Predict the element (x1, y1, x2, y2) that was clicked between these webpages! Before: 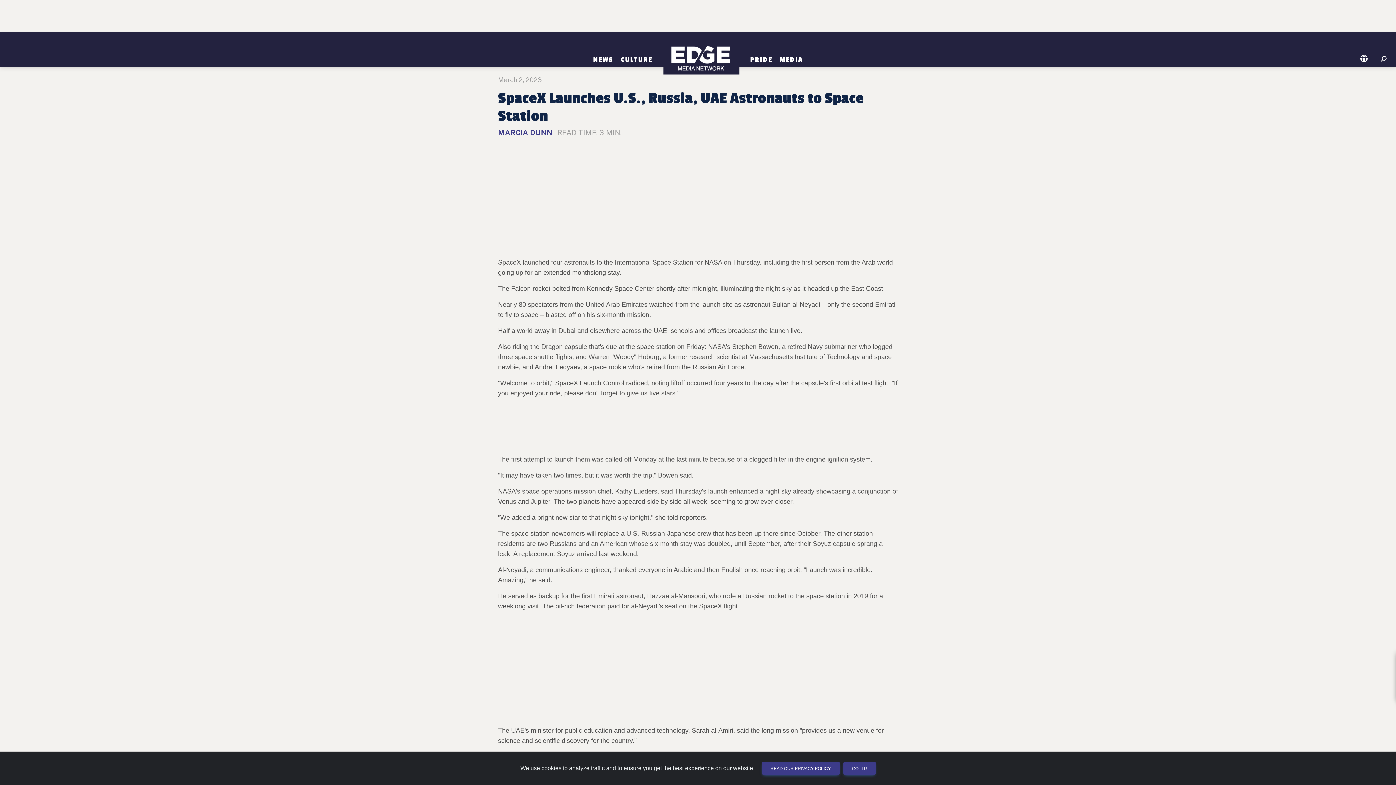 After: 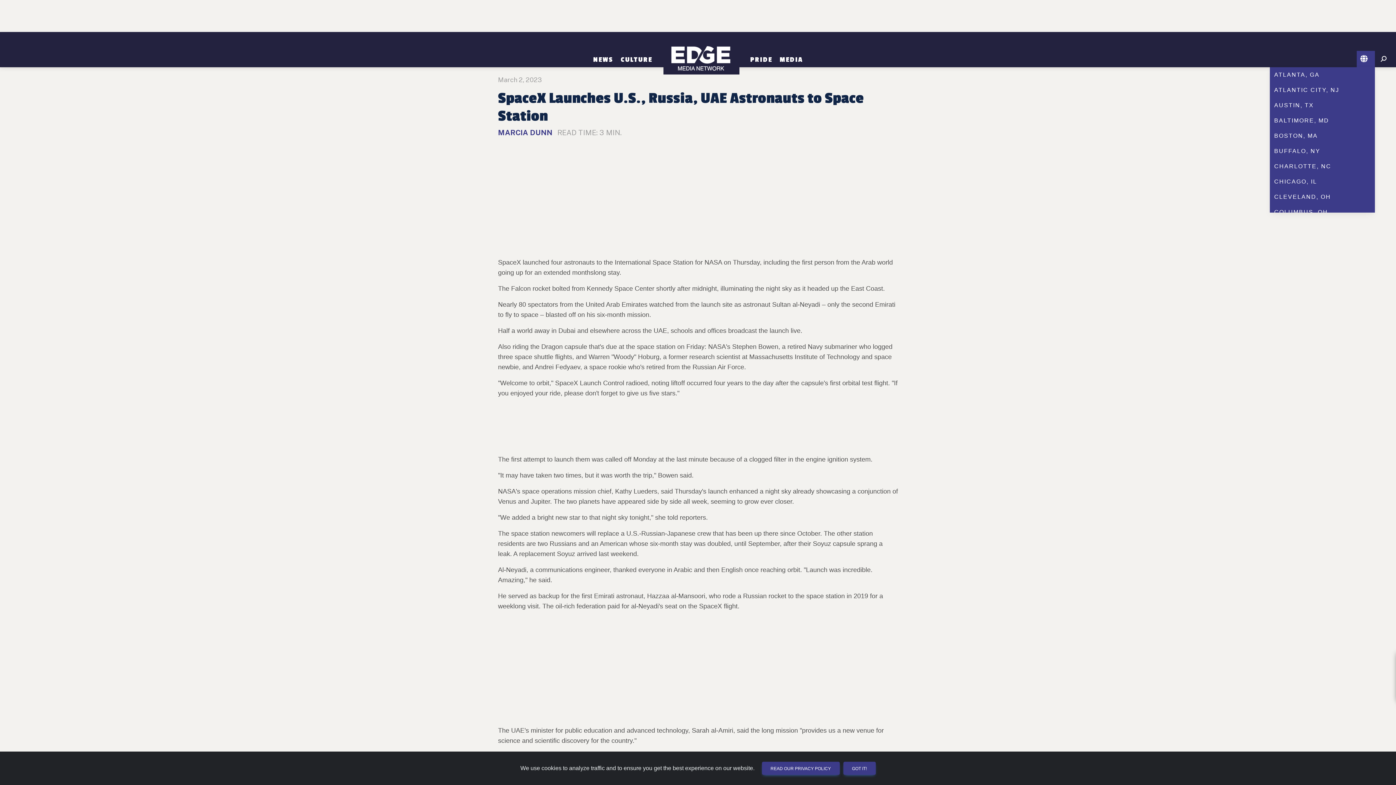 Action: bbox: (1357, 55, 1372, 63)